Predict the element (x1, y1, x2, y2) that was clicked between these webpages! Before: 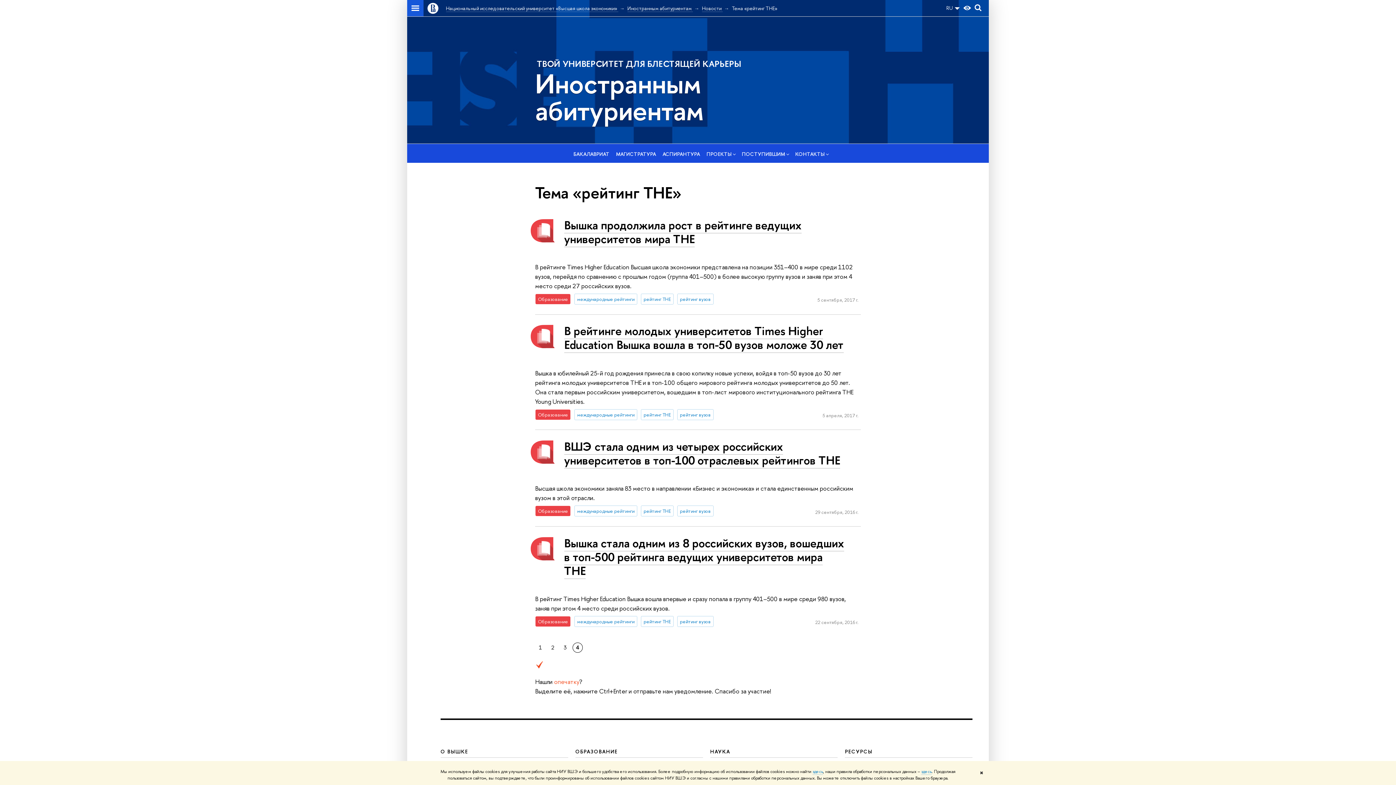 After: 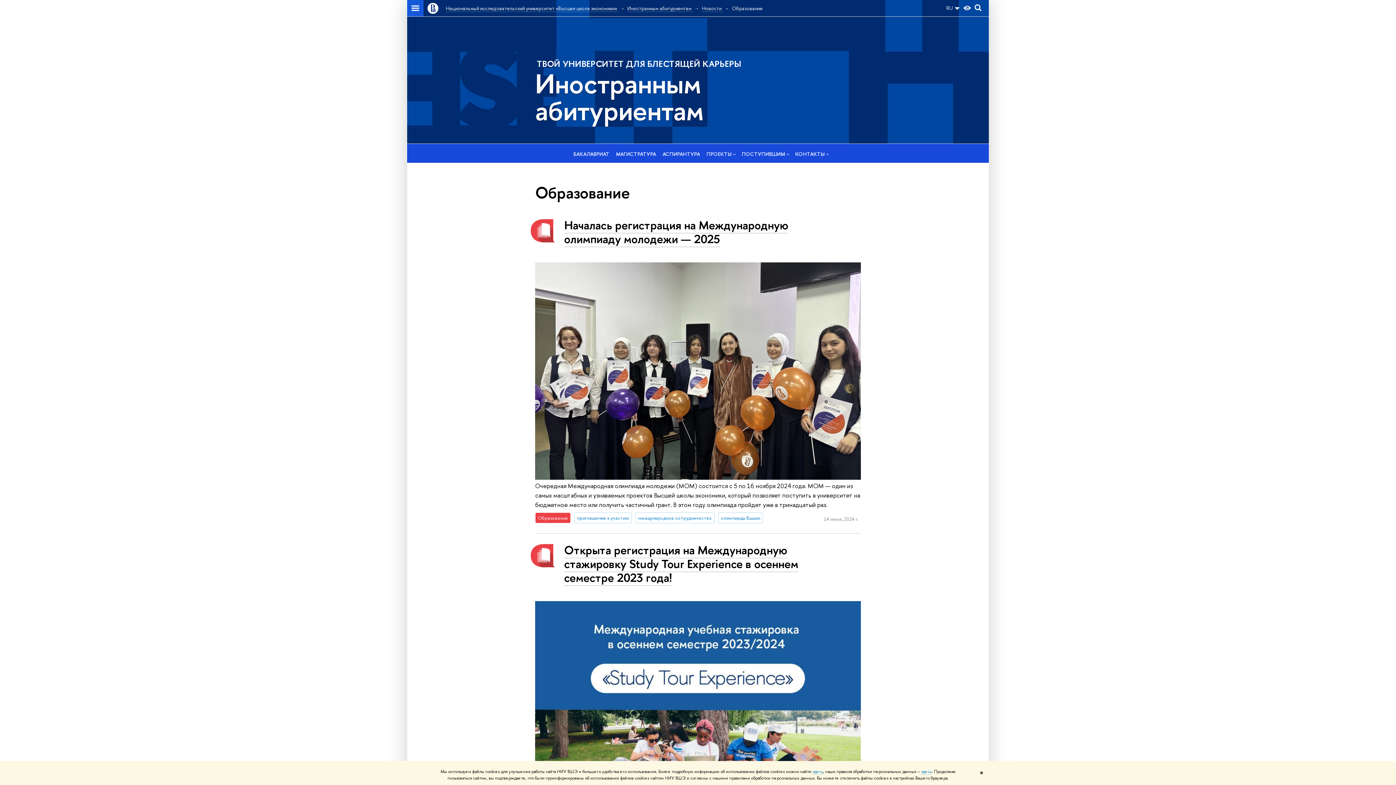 Action: bbox: (535, 616, 571, 627) label: Образование